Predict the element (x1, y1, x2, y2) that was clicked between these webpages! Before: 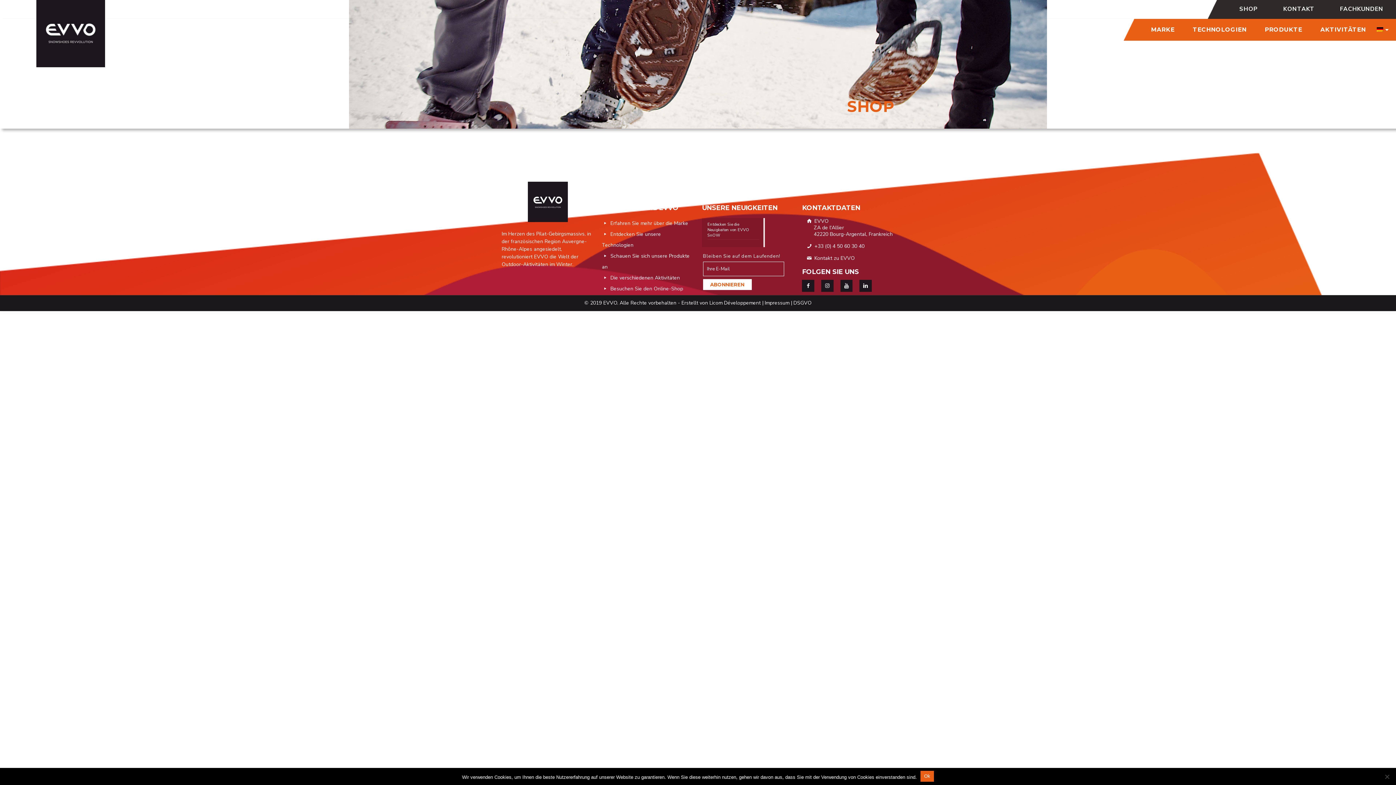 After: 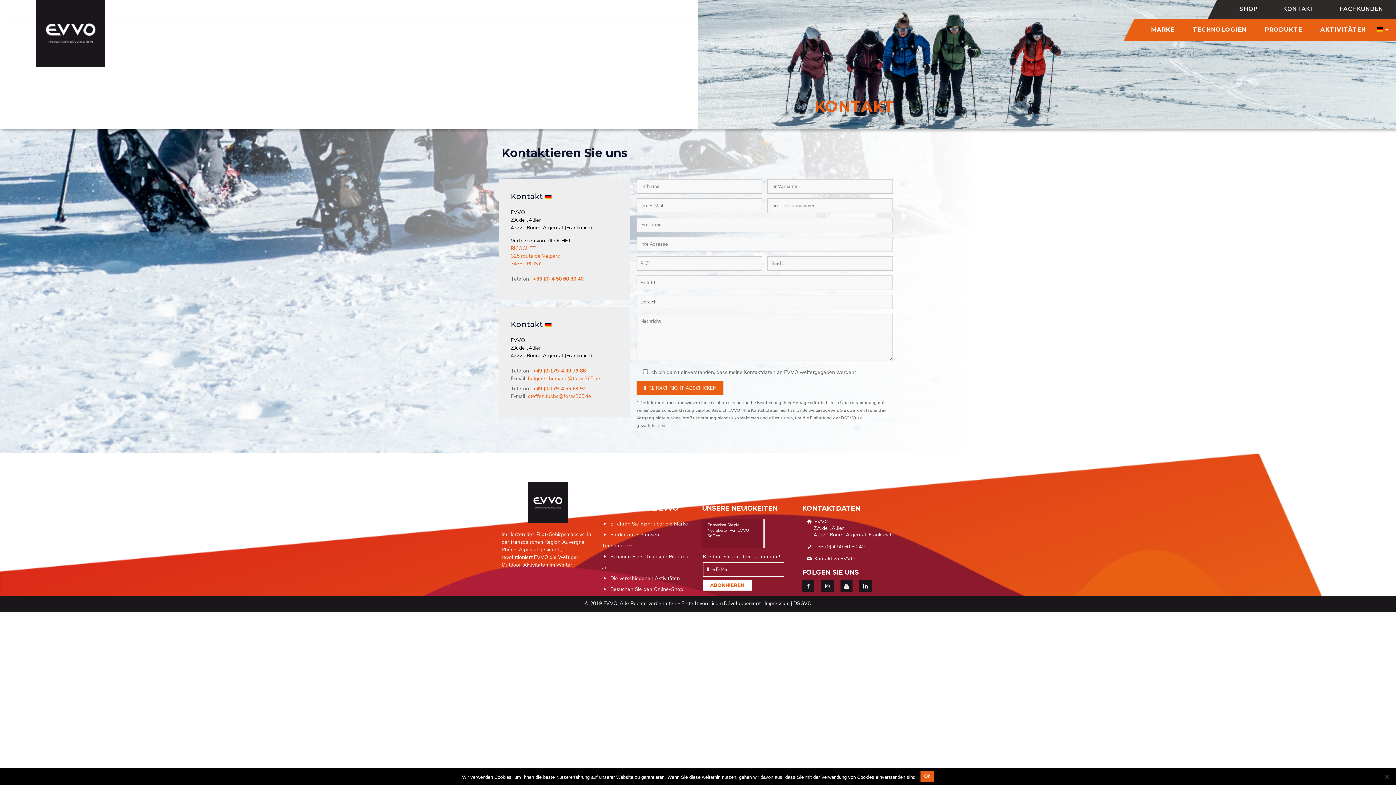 Action: bbox: (1283, 5, 1314, 13) label: KONTAKT